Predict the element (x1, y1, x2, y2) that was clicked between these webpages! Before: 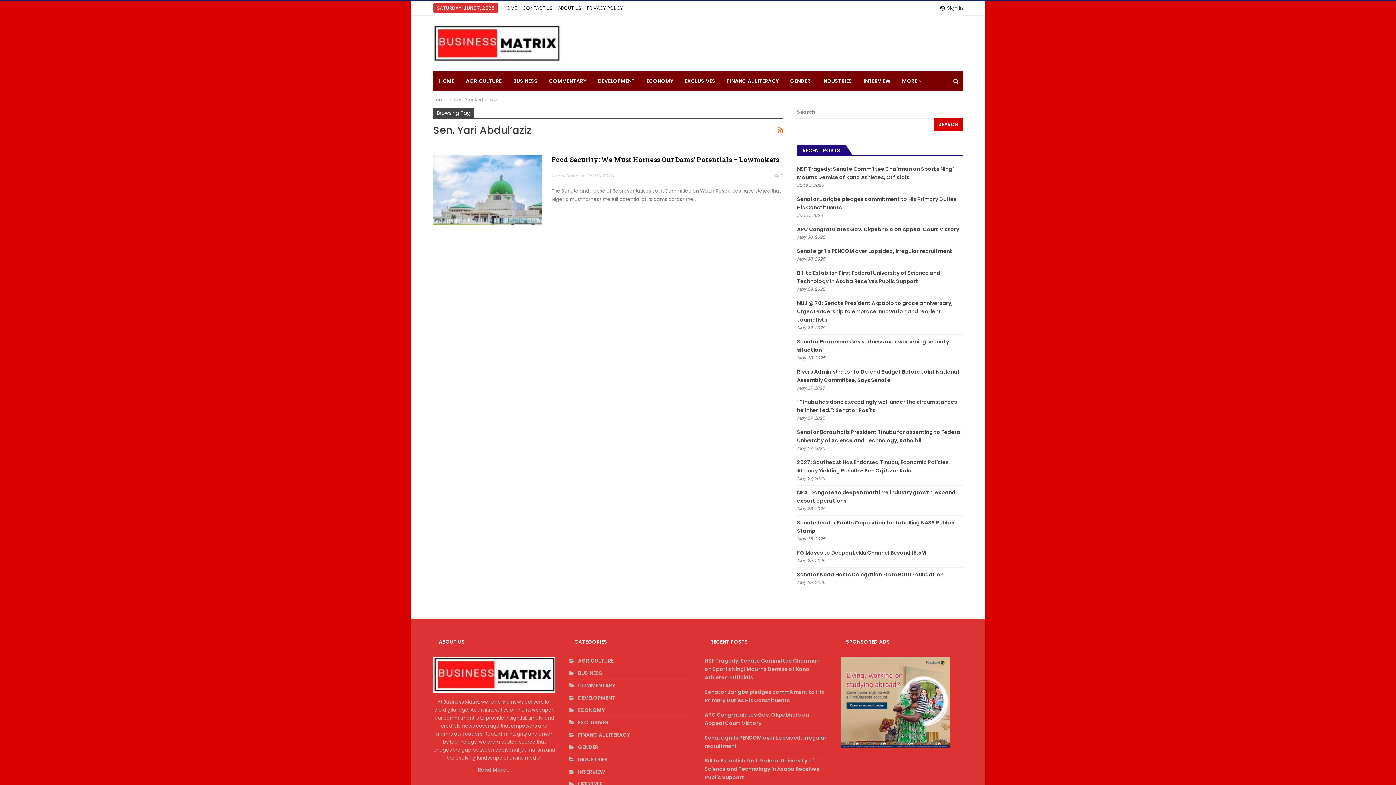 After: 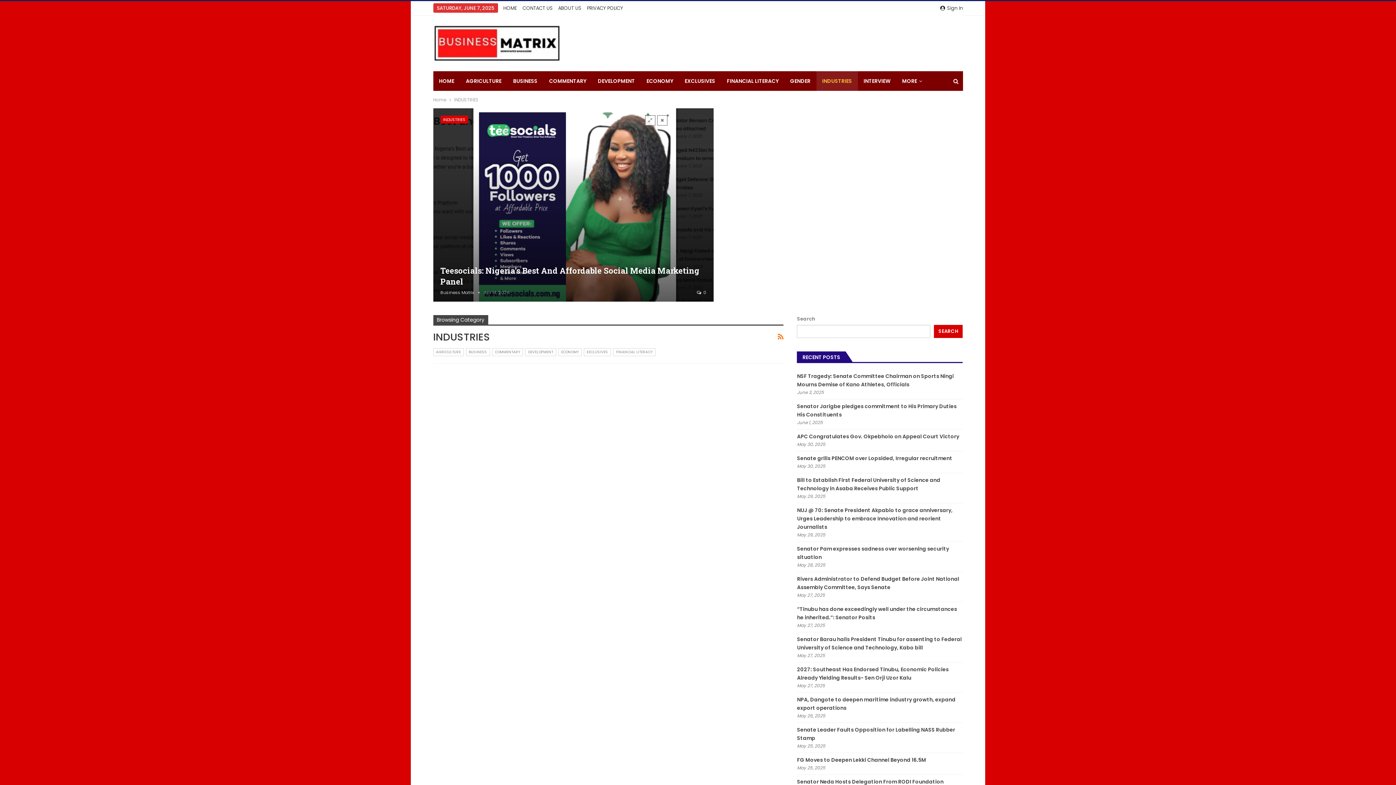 Action: label: INDUSTRIES bbox: (816, 71, 858, 90)